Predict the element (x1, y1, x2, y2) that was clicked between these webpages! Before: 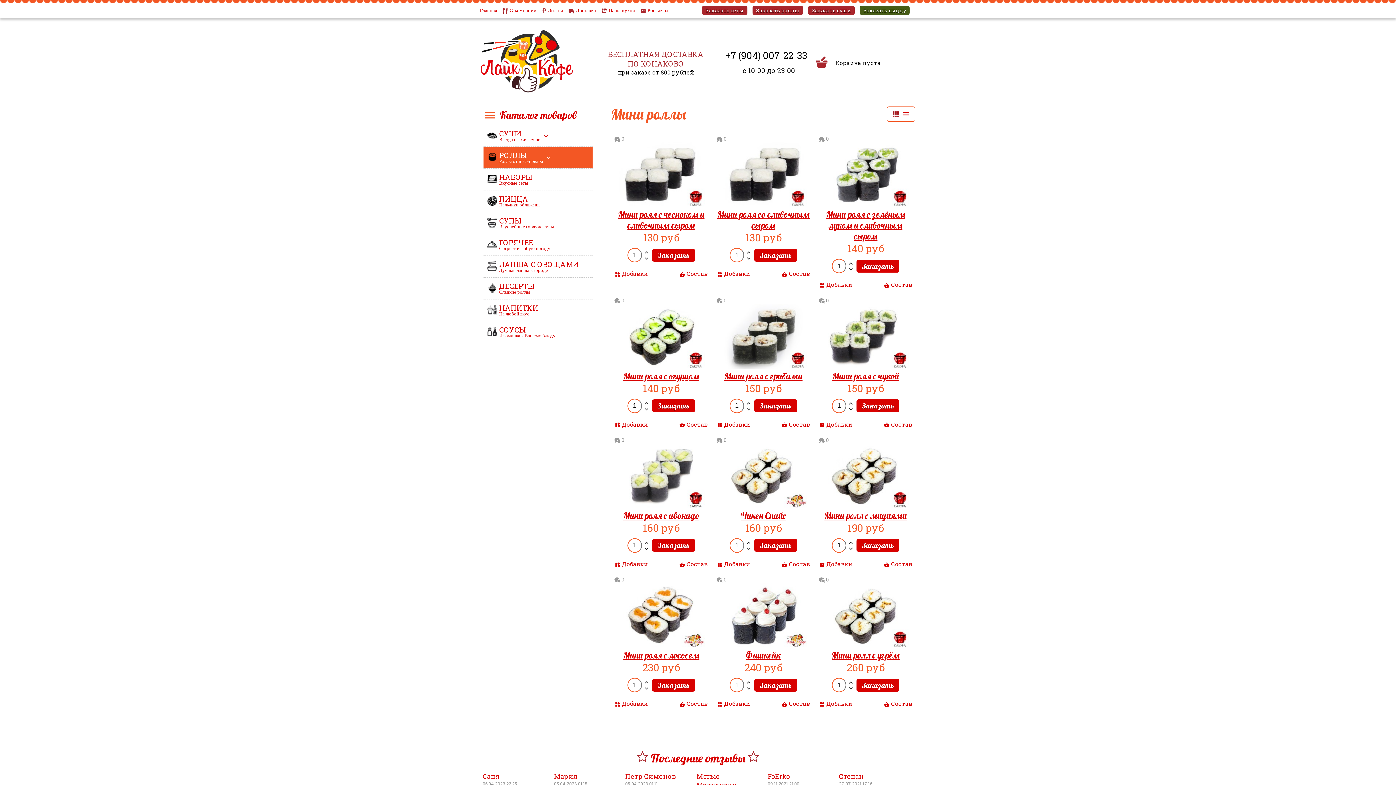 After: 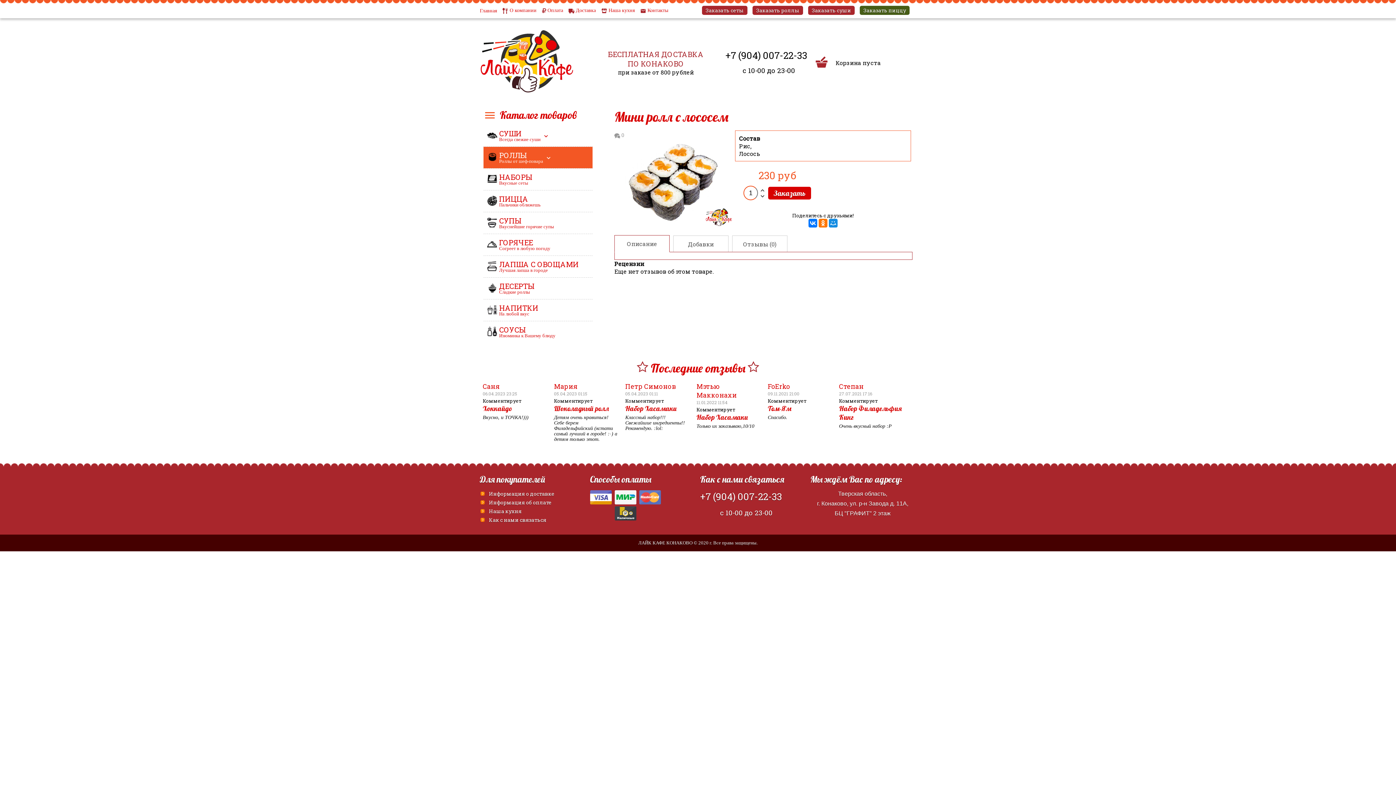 Action: bbox: (617, 642, 705, 650)